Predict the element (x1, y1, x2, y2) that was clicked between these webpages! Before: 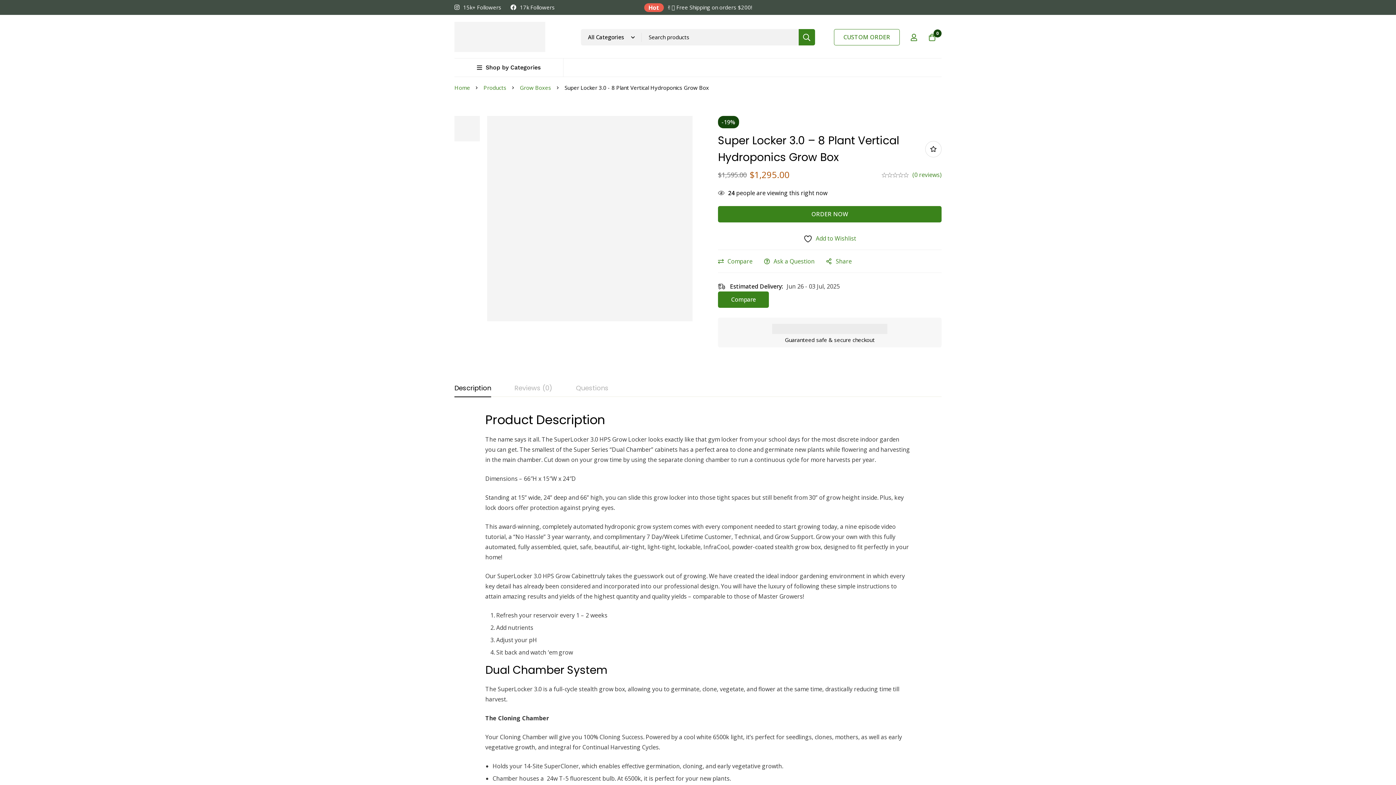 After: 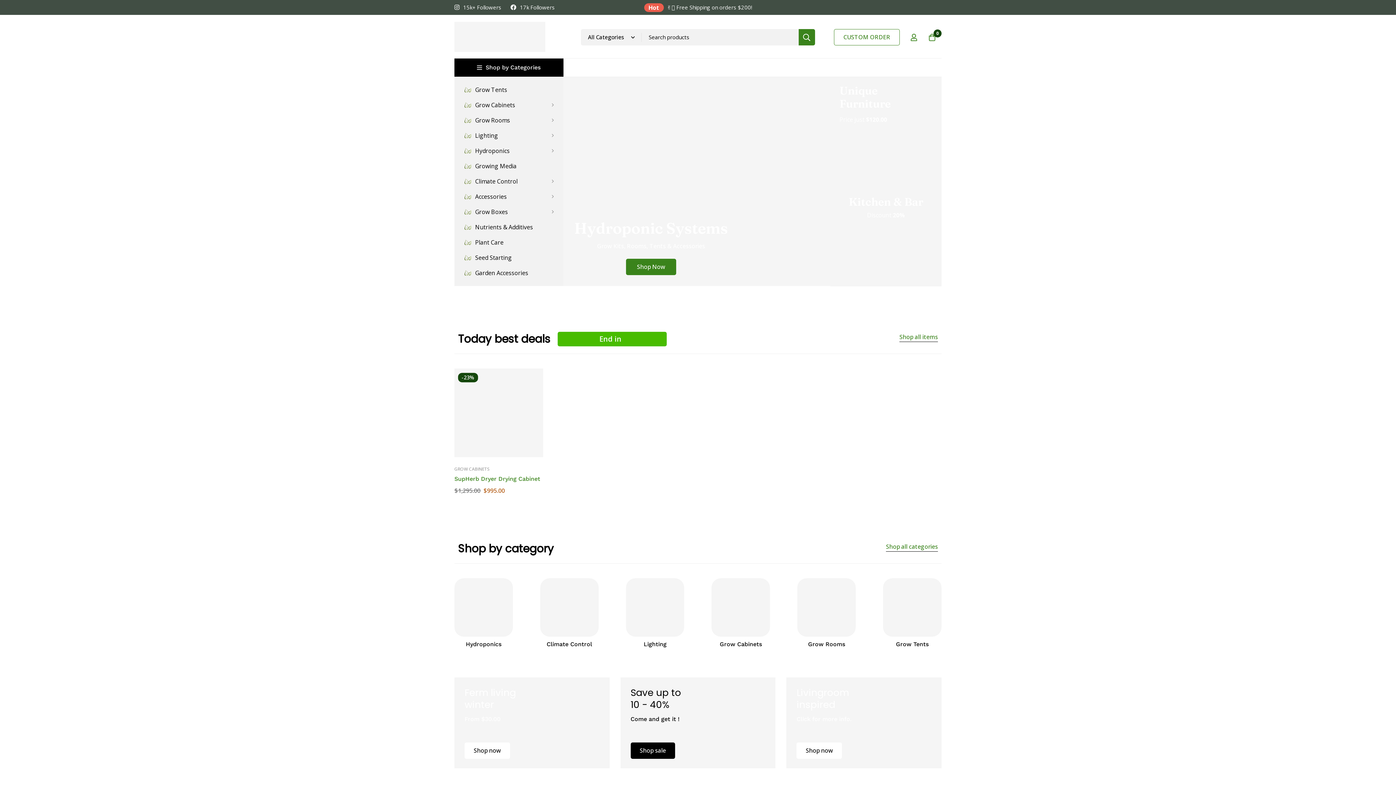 Action: bbox: (803, 233, 856, 243) label:  Add to Wishlist